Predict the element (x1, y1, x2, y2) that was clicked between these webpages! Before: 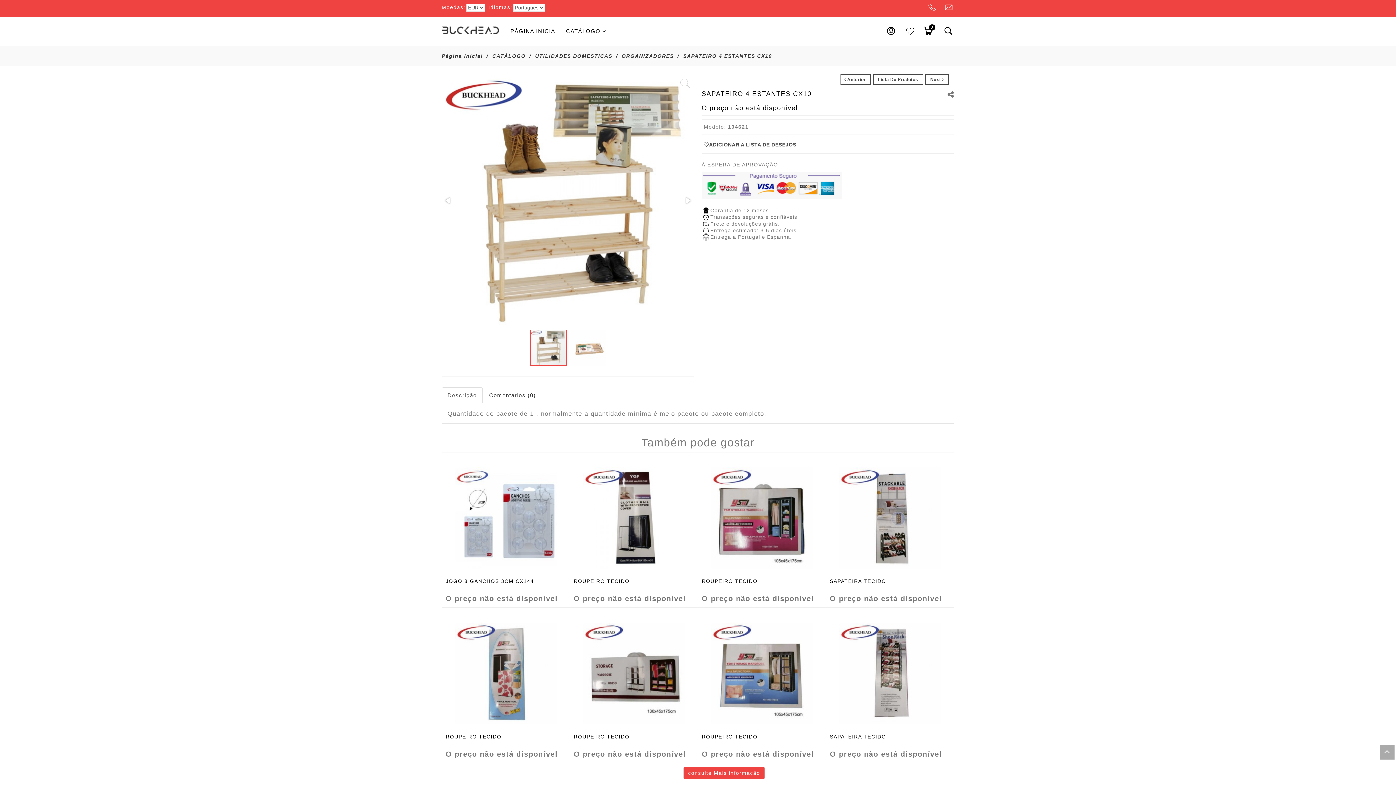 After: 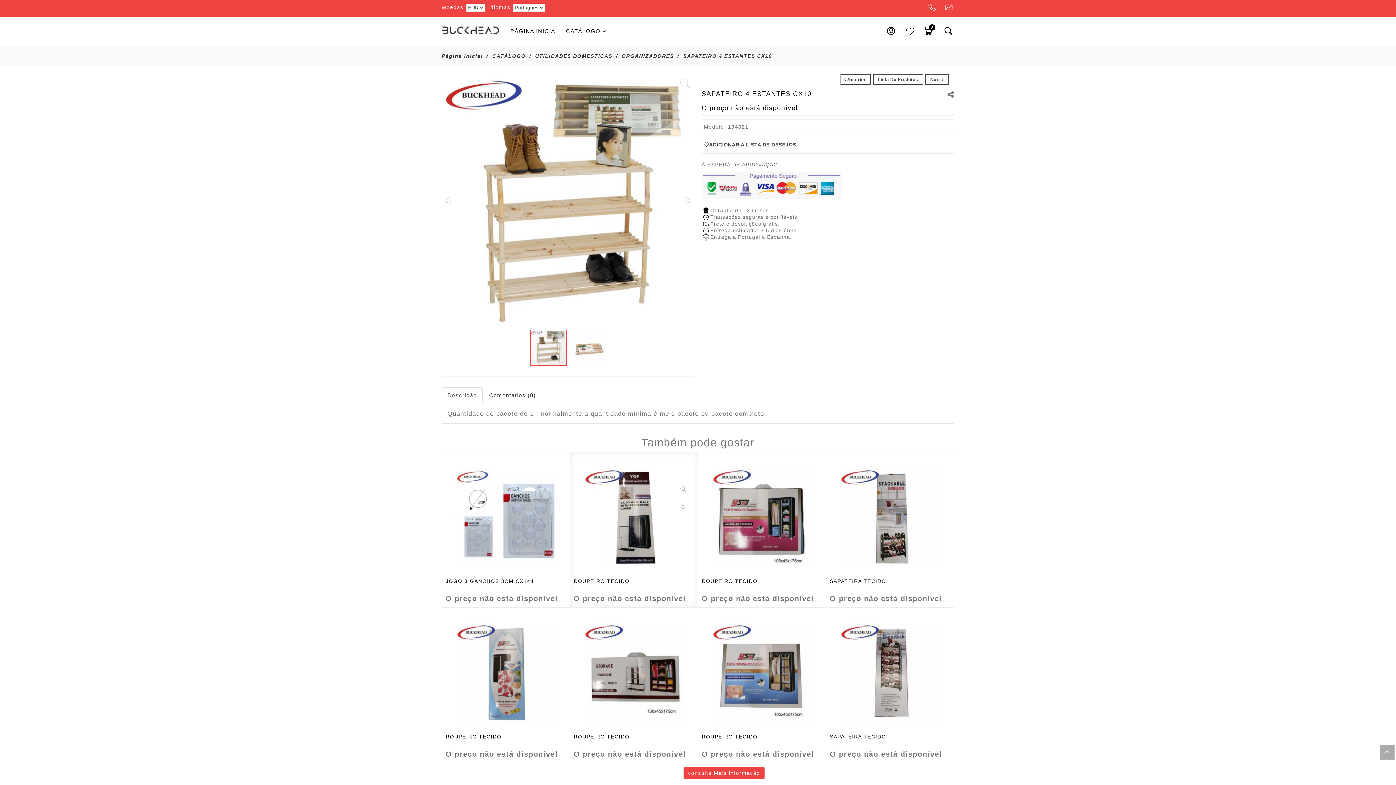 Action: bbox: (687, 482, 701, 496)